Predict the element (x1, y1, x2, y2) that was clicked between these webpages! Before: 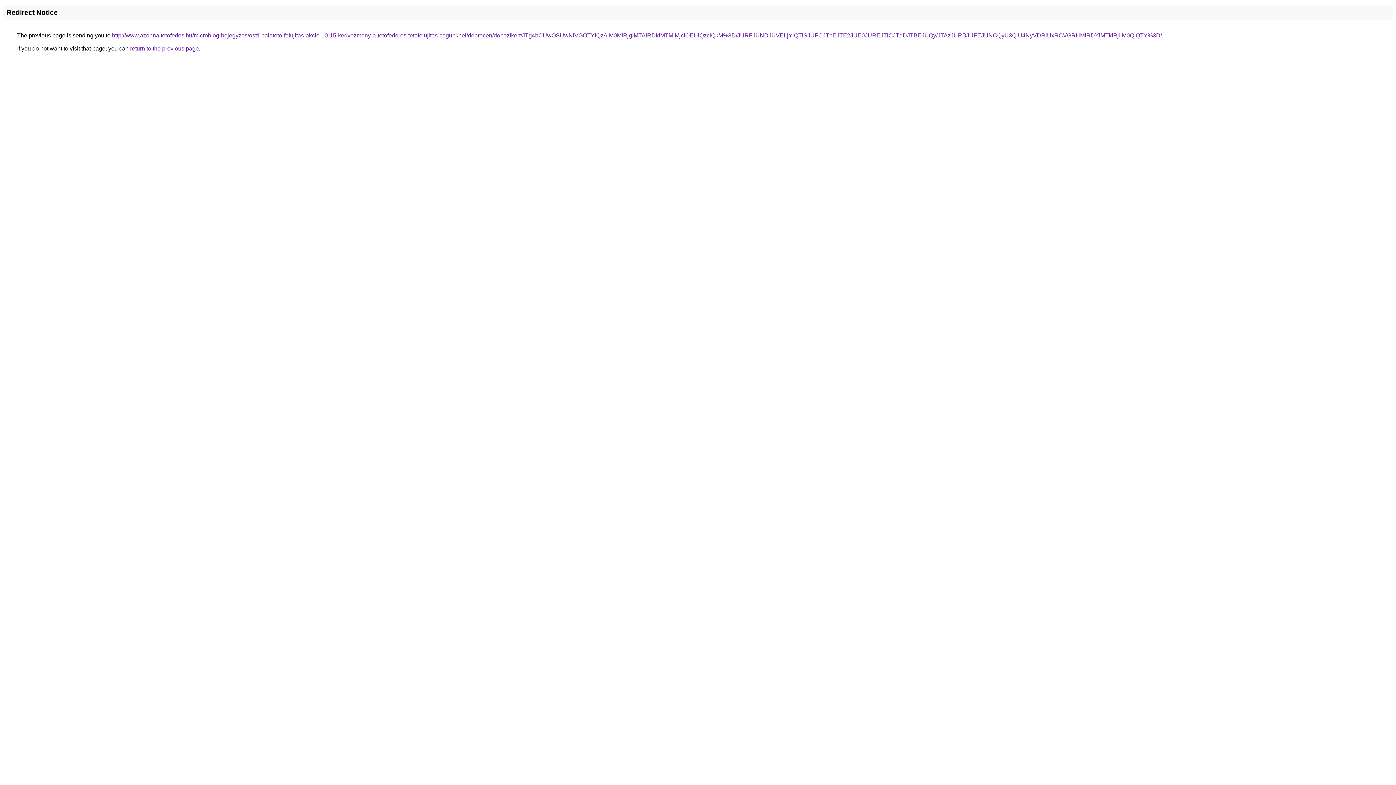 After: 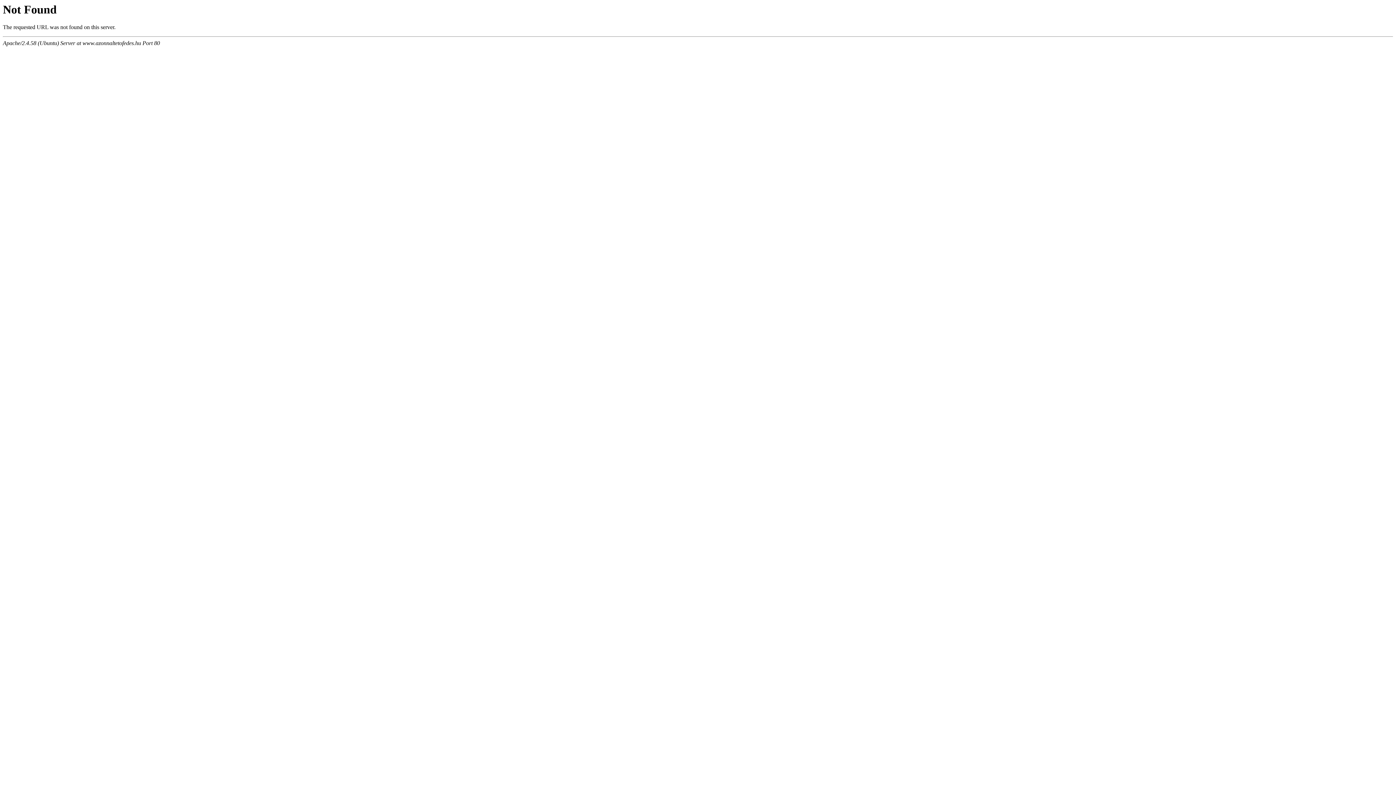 Action: label: http://www.azonnaltetofedes.hu/microblog-bejegyzes/oszi-palateto-felujitas-akcio-10-15-kedvezmeny-a-tetofedo-es-tetofelujitas-cegunknel/debrecen/dobozikert/JTg4bCUwOSUwNiVGOTYlQzAlM0MlRjglMTAlRDklMTMlMjclOEUlQzclQkM%3D/JURFJUNDJUVELjYlQTlSJUFCJThEJTE2JUE0JUREJTlCJTdDJTBEJUQy/JTAzJURBJUFEJUNCQyU3QiU4NyVDRiUxRCVGRHMlRDYlMTklRjIlM0QlQTY%3D/ bbox: (112, 32, 1162, 38)